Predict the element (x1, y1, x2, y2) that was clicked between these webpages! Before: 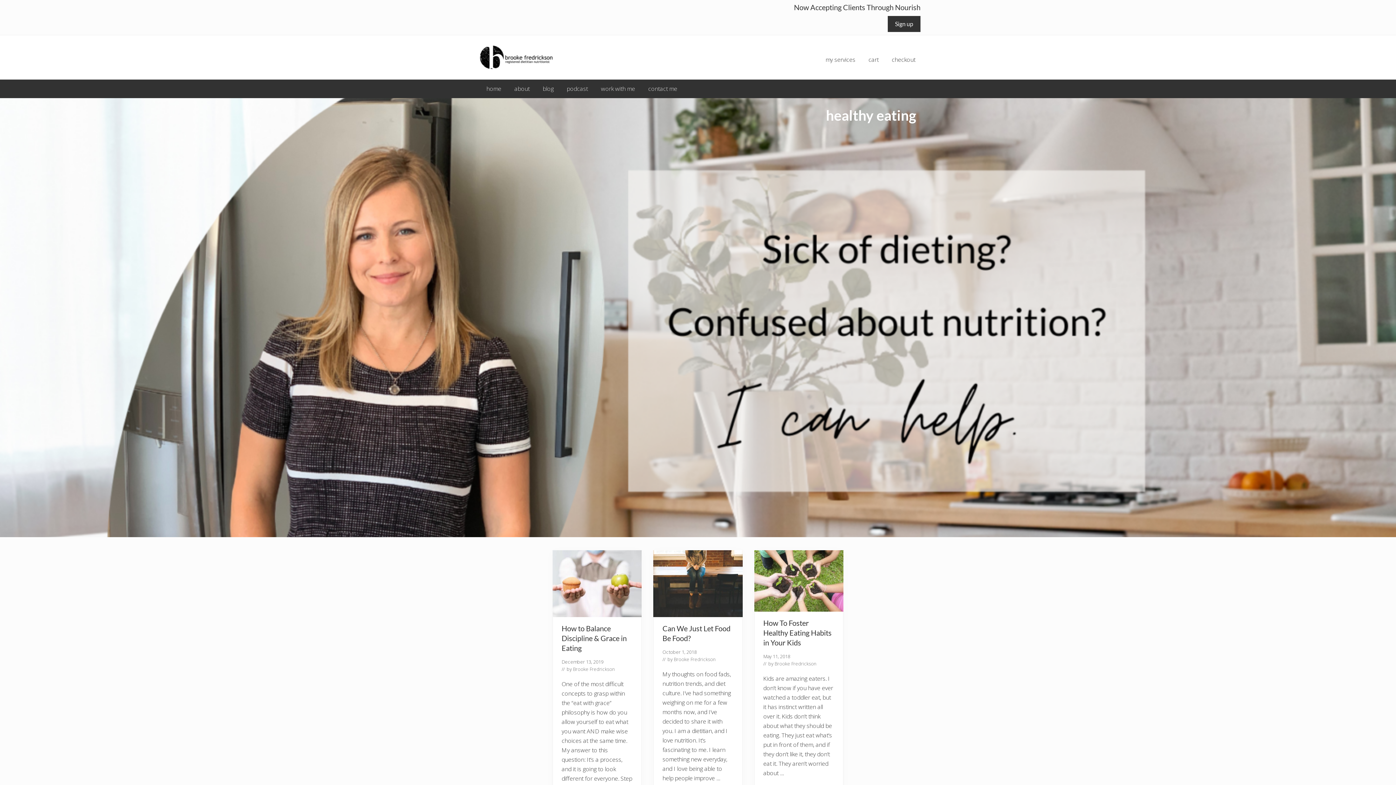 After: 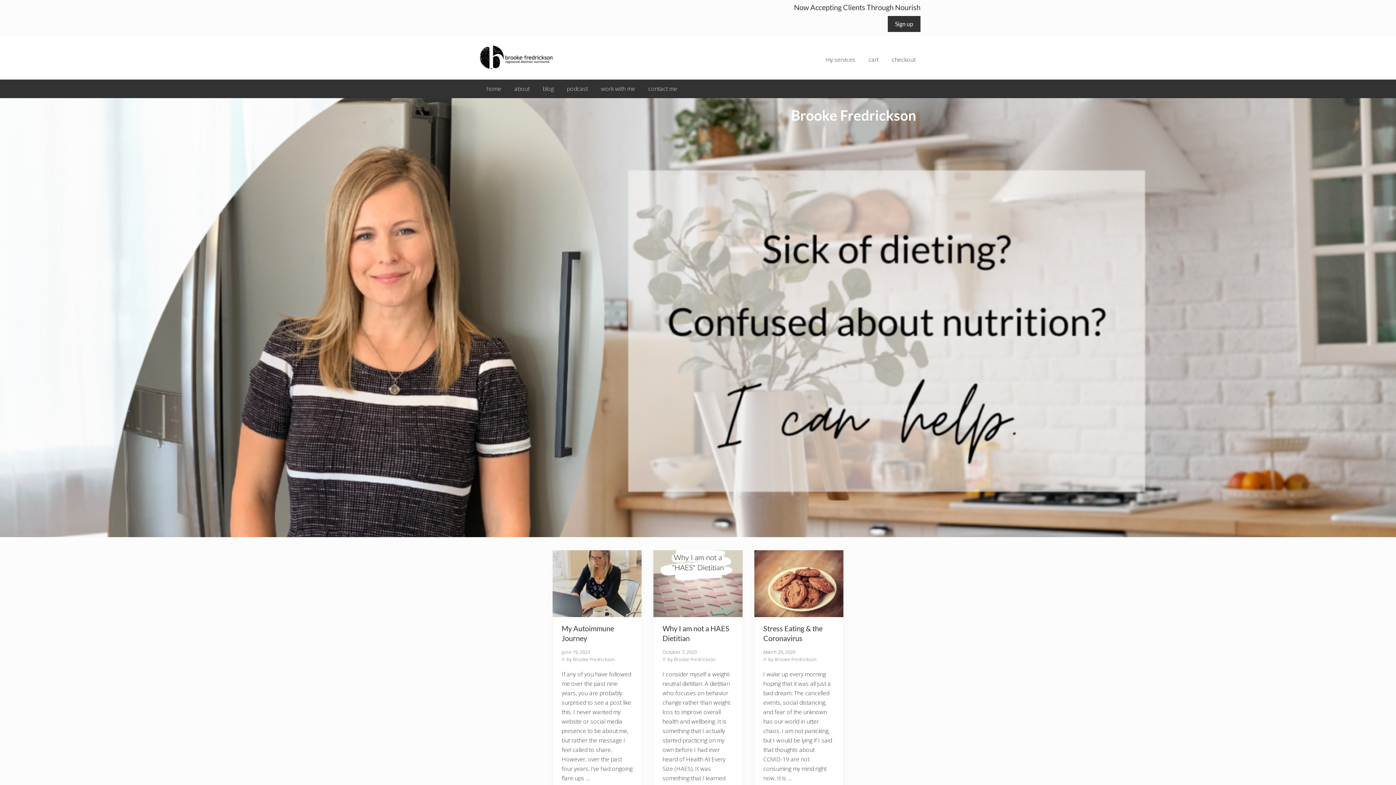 Action: bbox: (774, 660, 816, 667) label: Brooke Fredrickson